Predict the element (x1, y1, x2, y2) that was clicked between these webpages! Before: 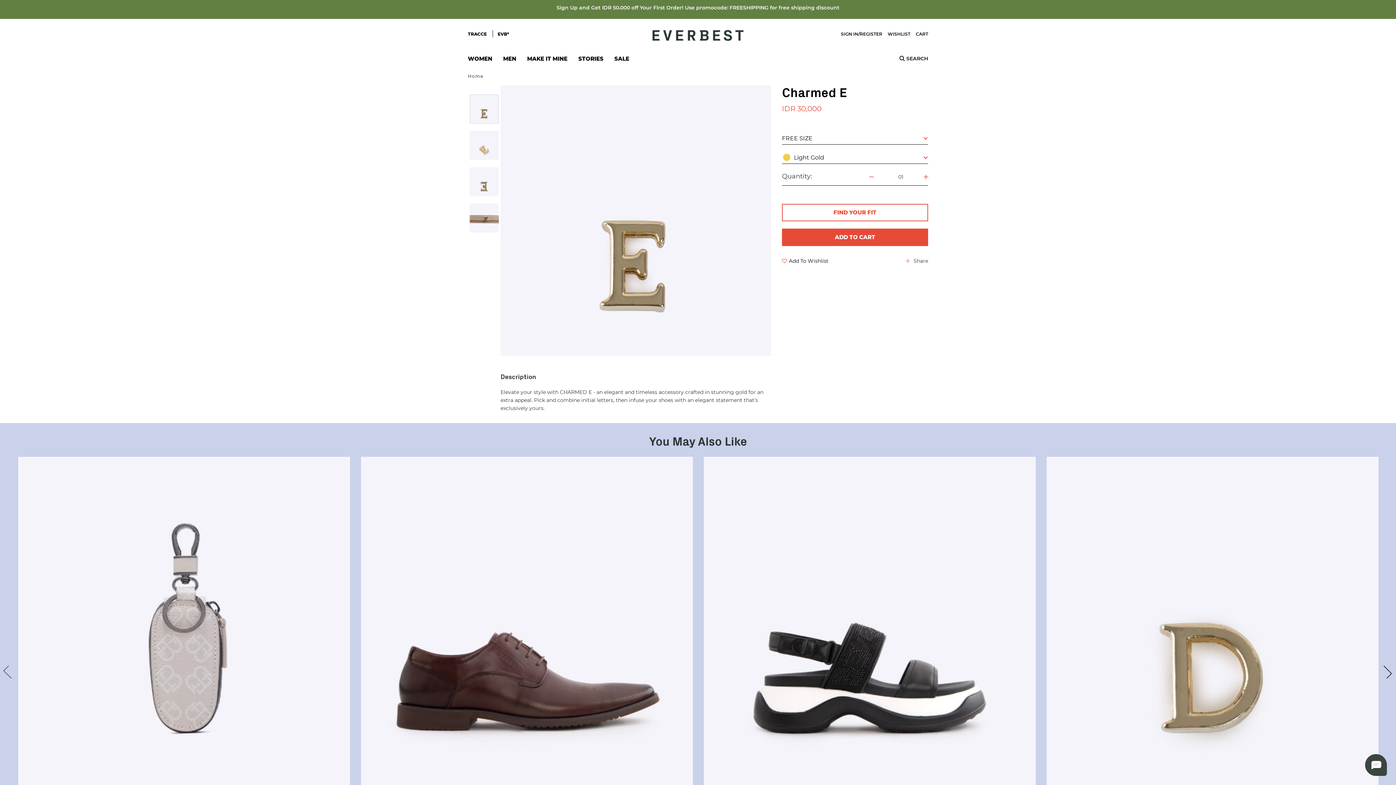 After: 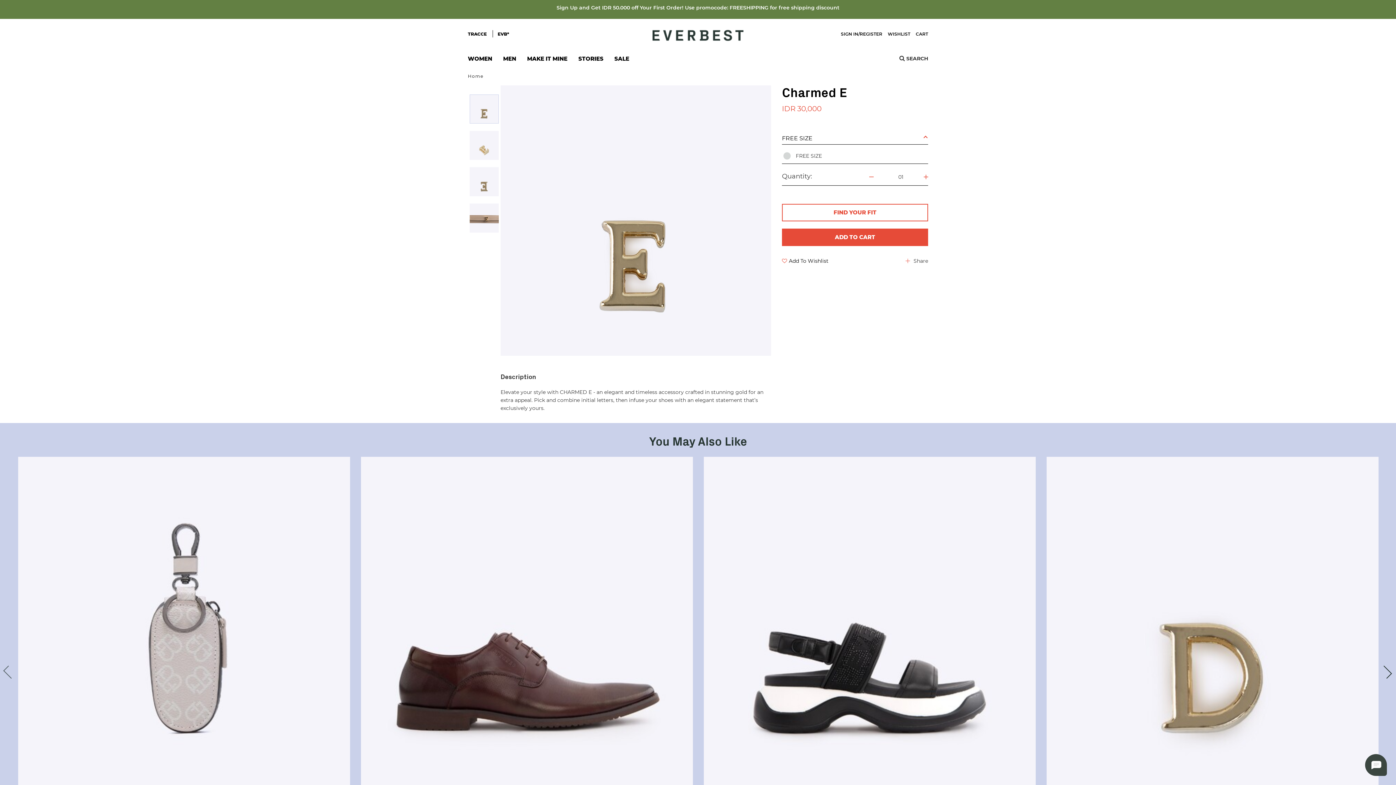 Action: bbox: (782, 132, 928, 144) label: FREE SIZE